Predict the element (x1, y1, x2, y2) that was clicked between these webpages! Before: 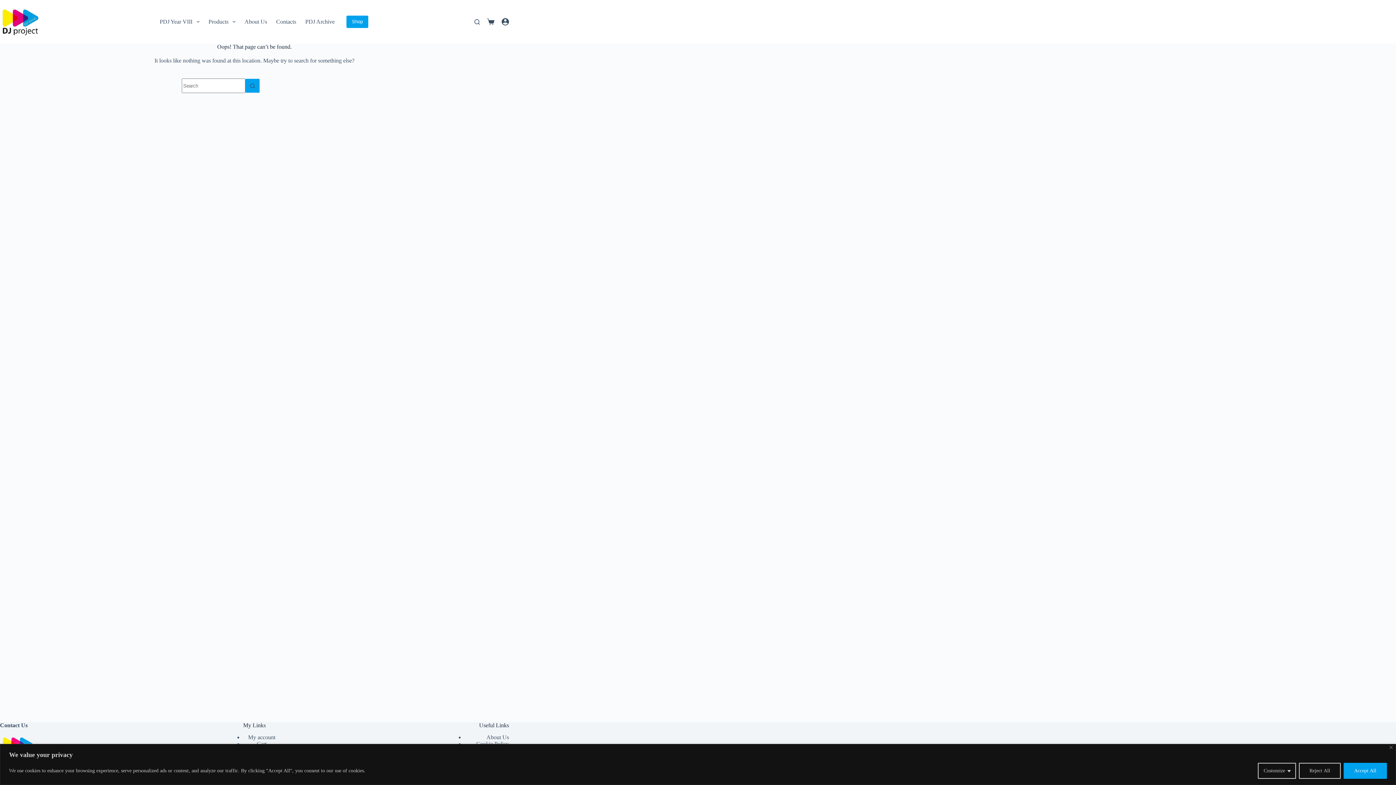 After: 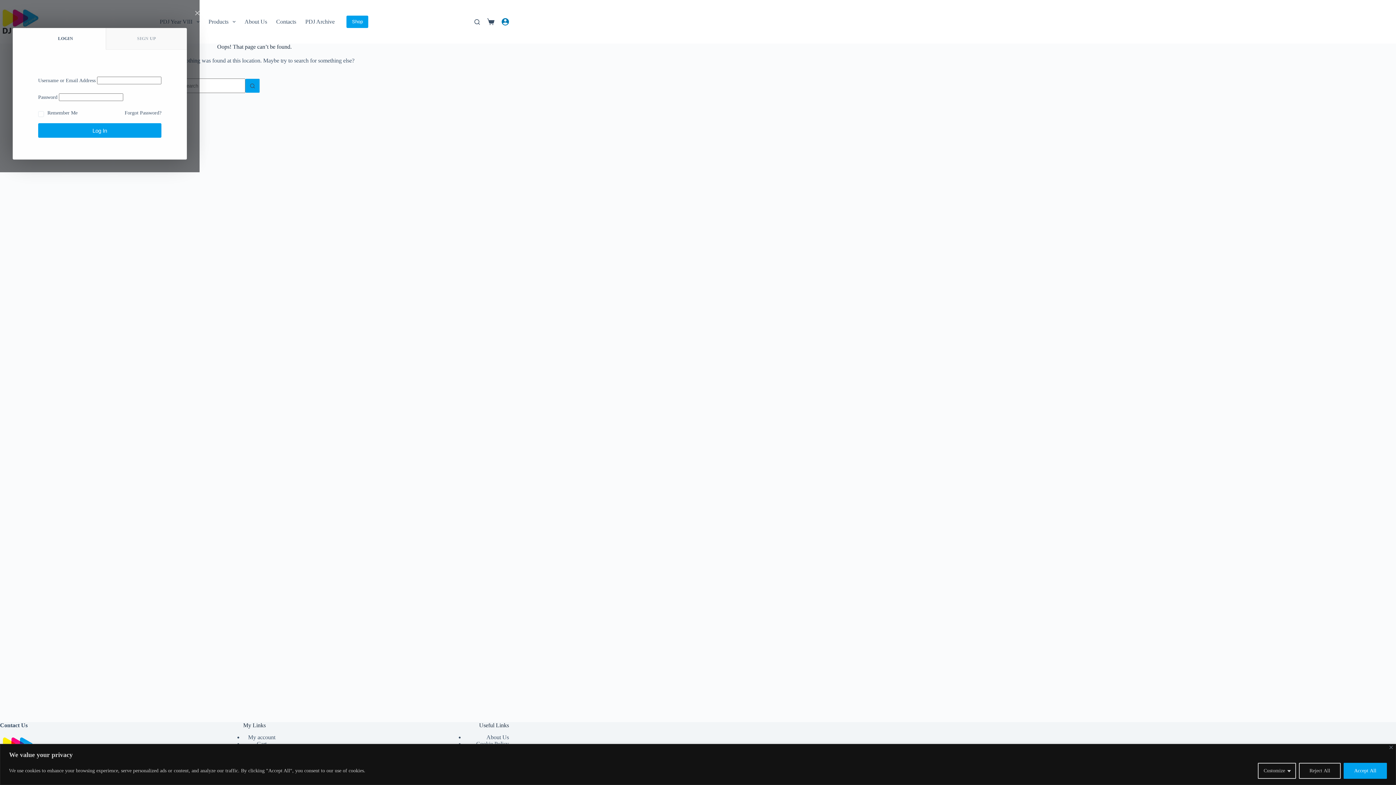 Action: bbox: (501, 18, 509, 25) label: Login